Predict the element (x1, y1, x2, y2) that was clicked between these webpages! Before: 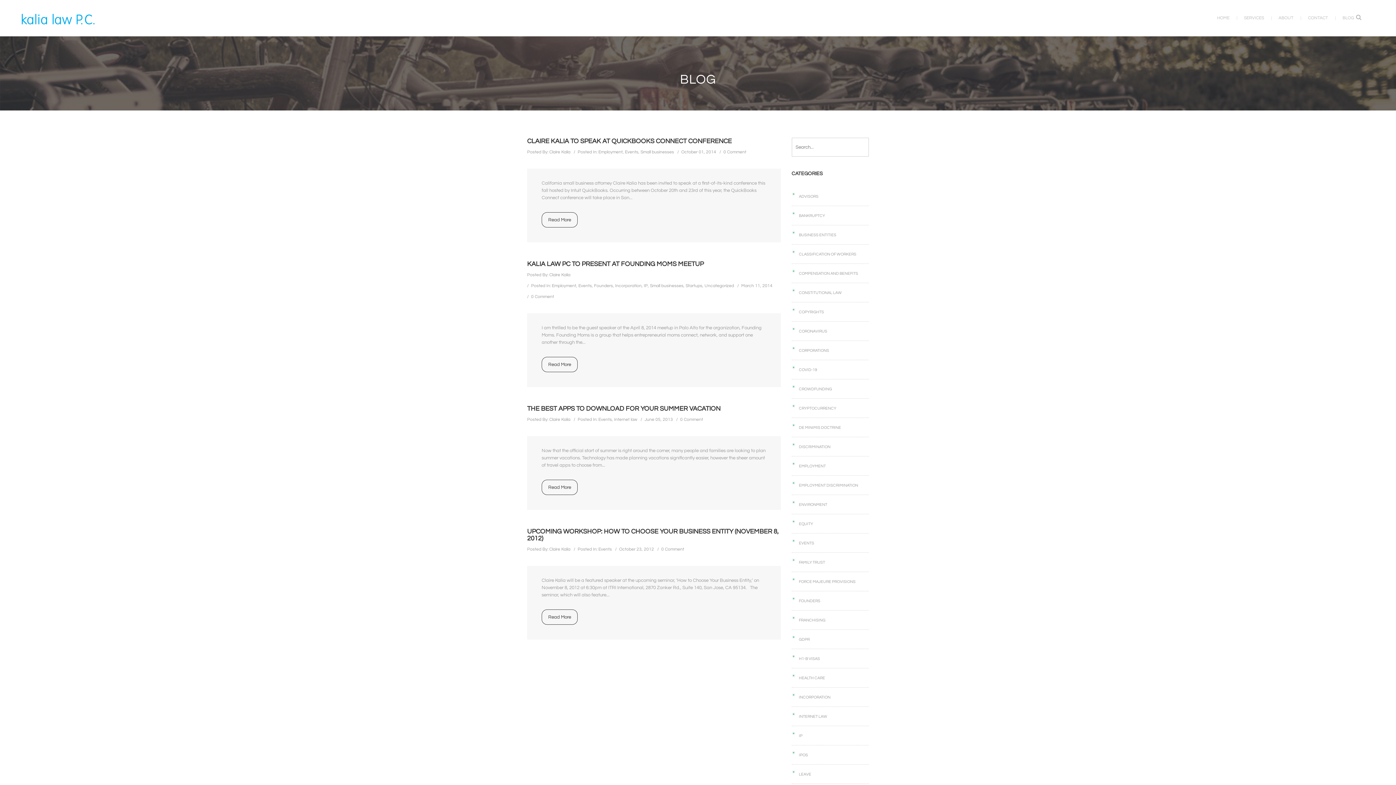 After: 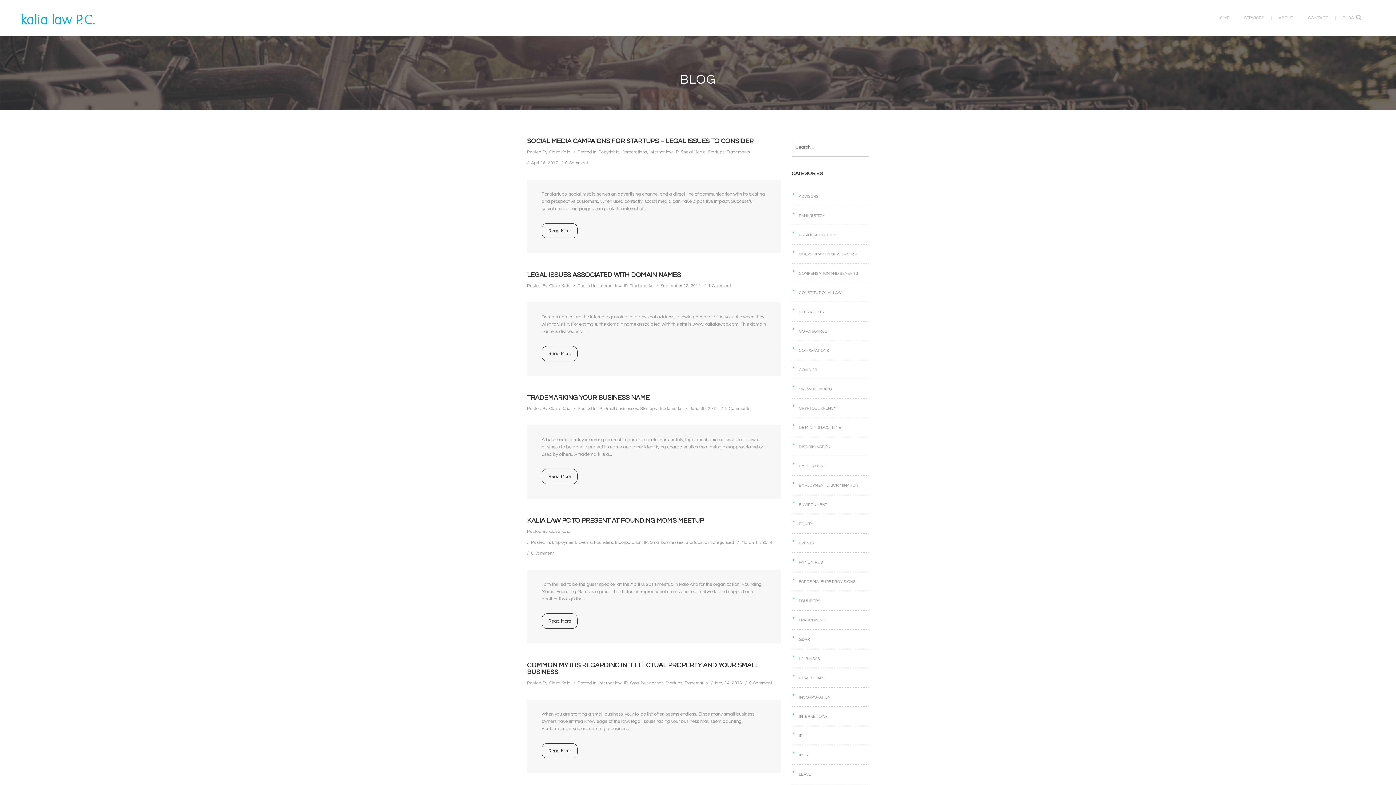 Action: bbox: (799, 731, 802, 741) label: IP